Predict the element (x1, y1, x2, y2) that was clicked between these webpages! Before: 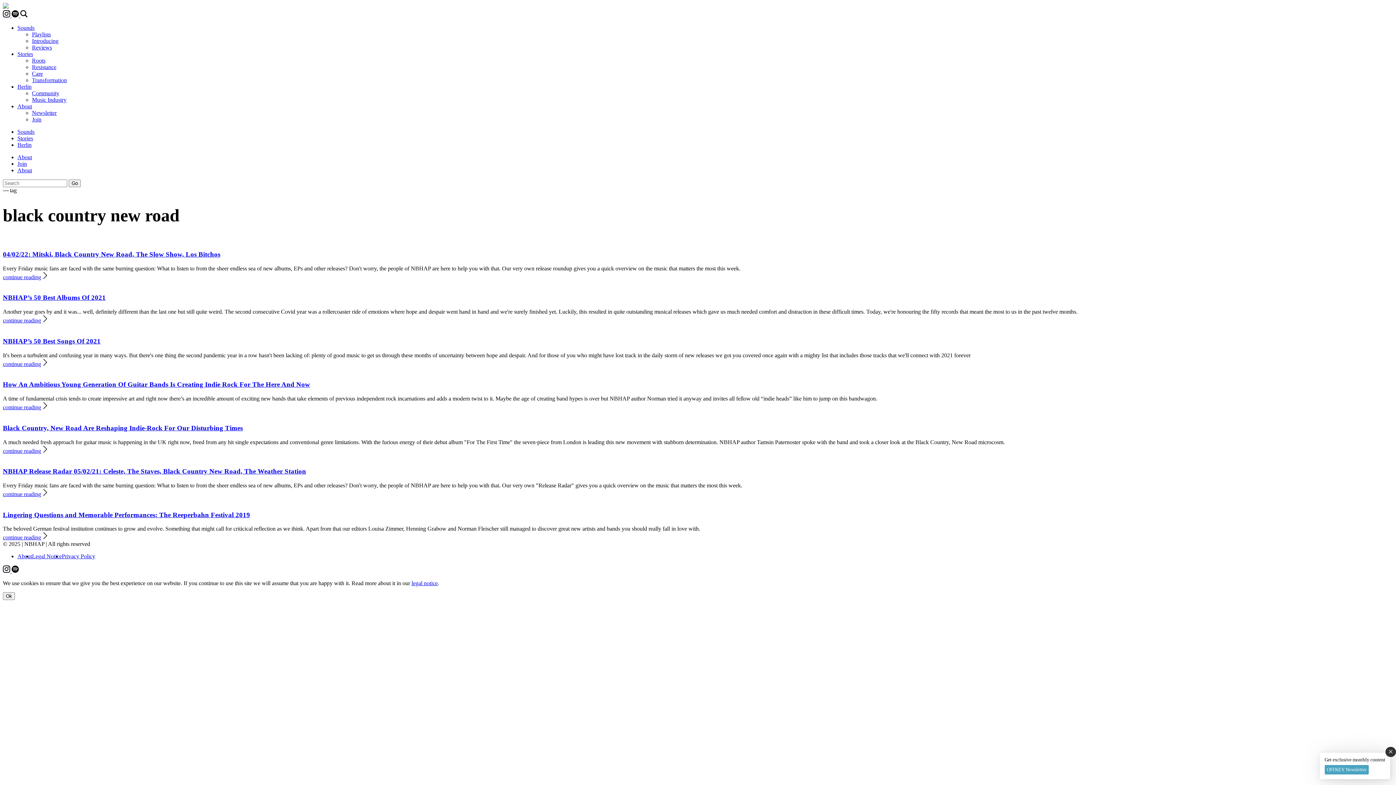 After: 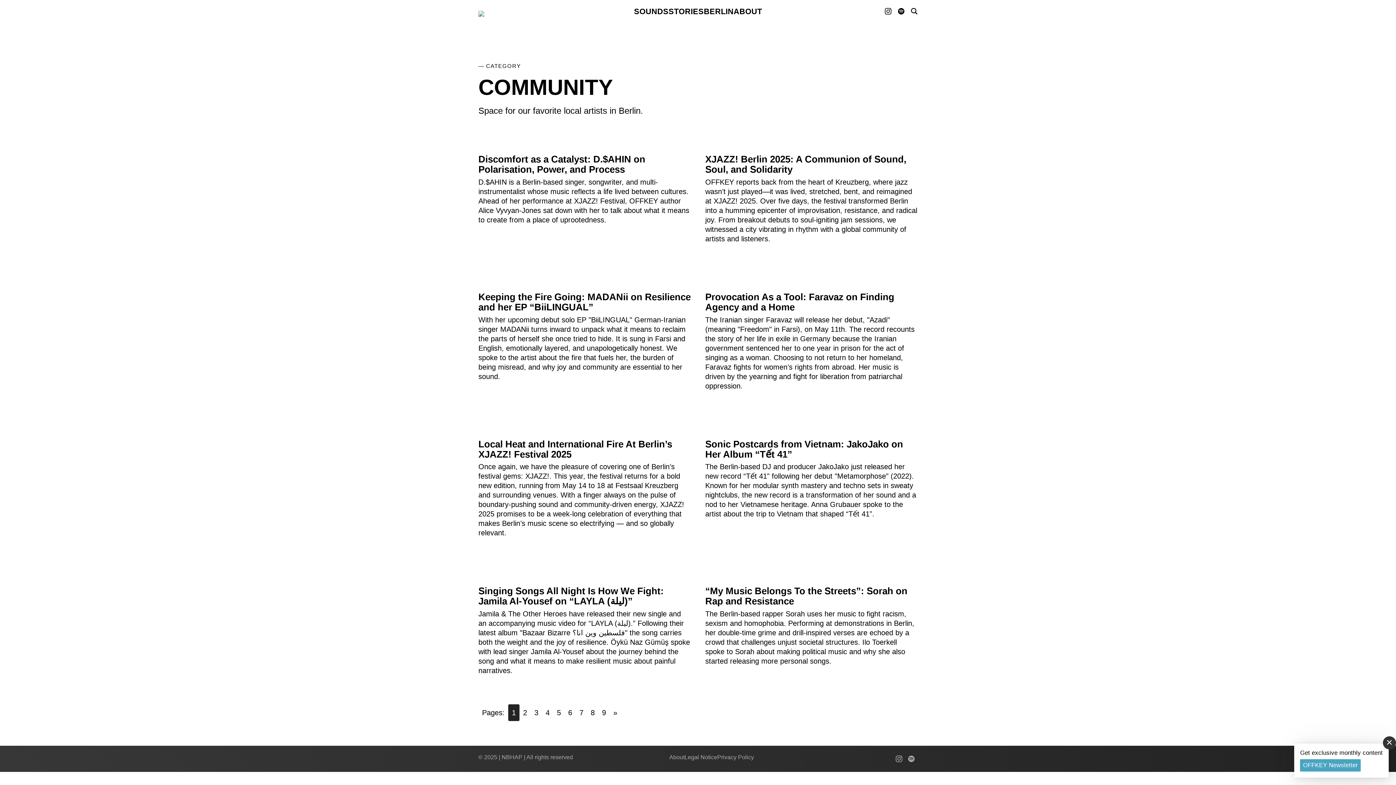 Action: bbox: (32, 90, 59, 96) label: Community